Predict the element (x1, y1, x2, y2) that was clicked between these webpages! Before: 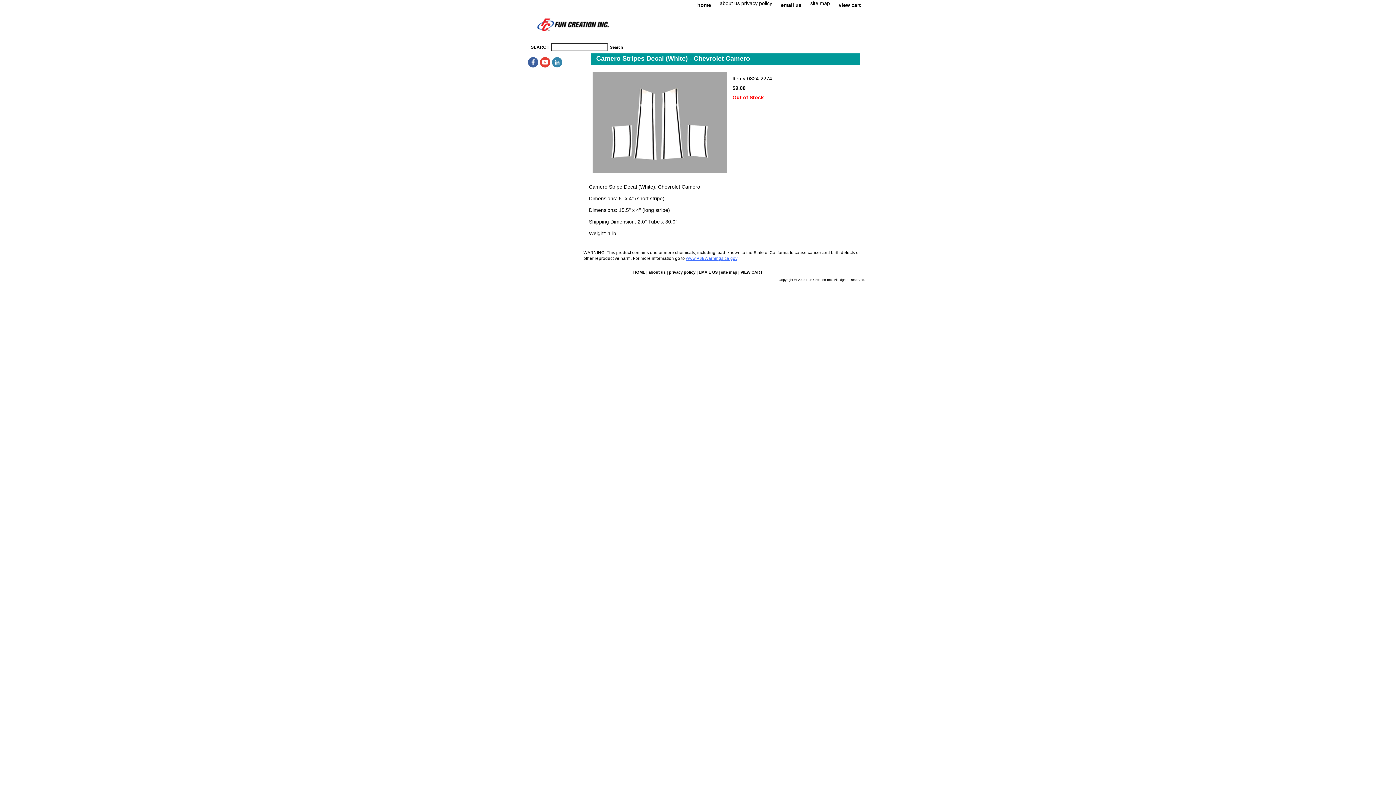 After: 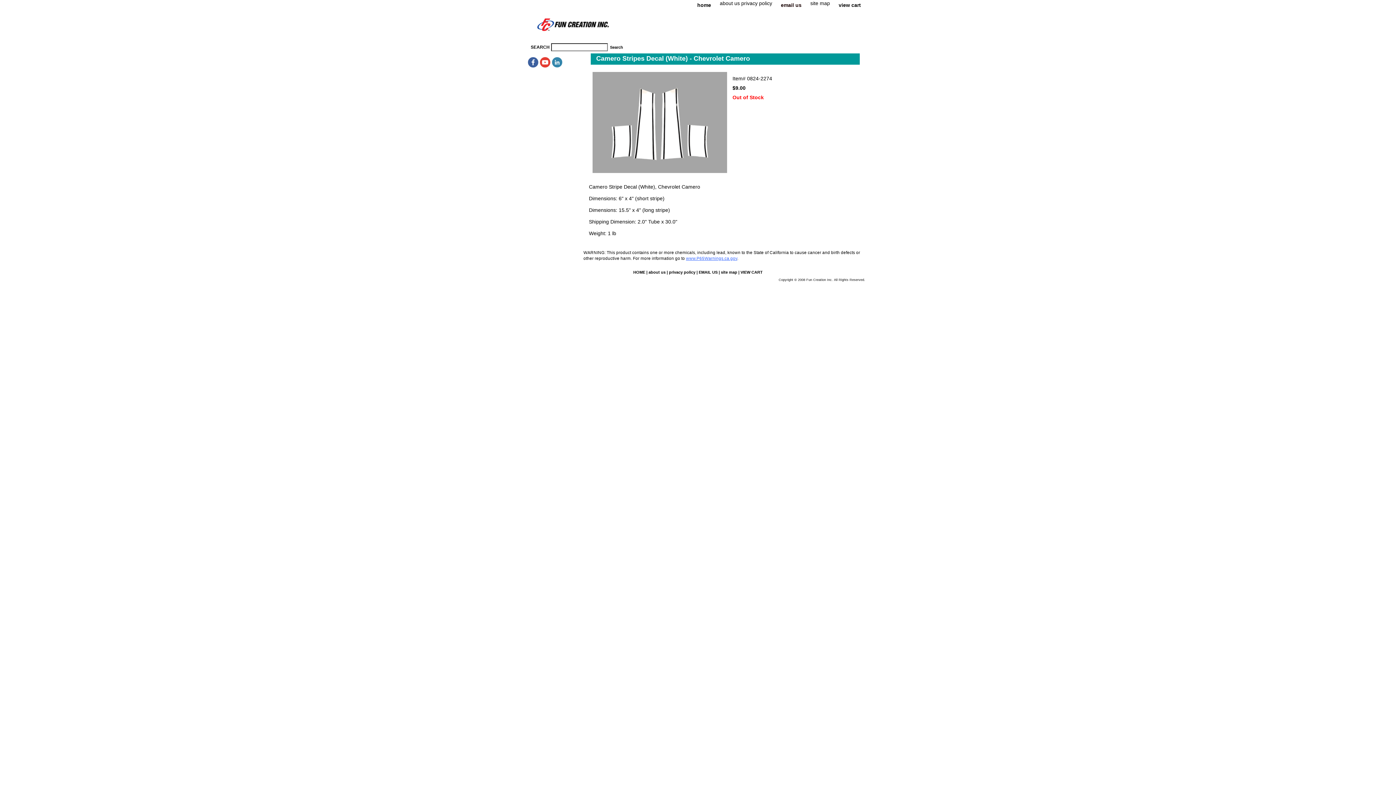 Action: label: email us bbox: (773, 0, 809, 10)